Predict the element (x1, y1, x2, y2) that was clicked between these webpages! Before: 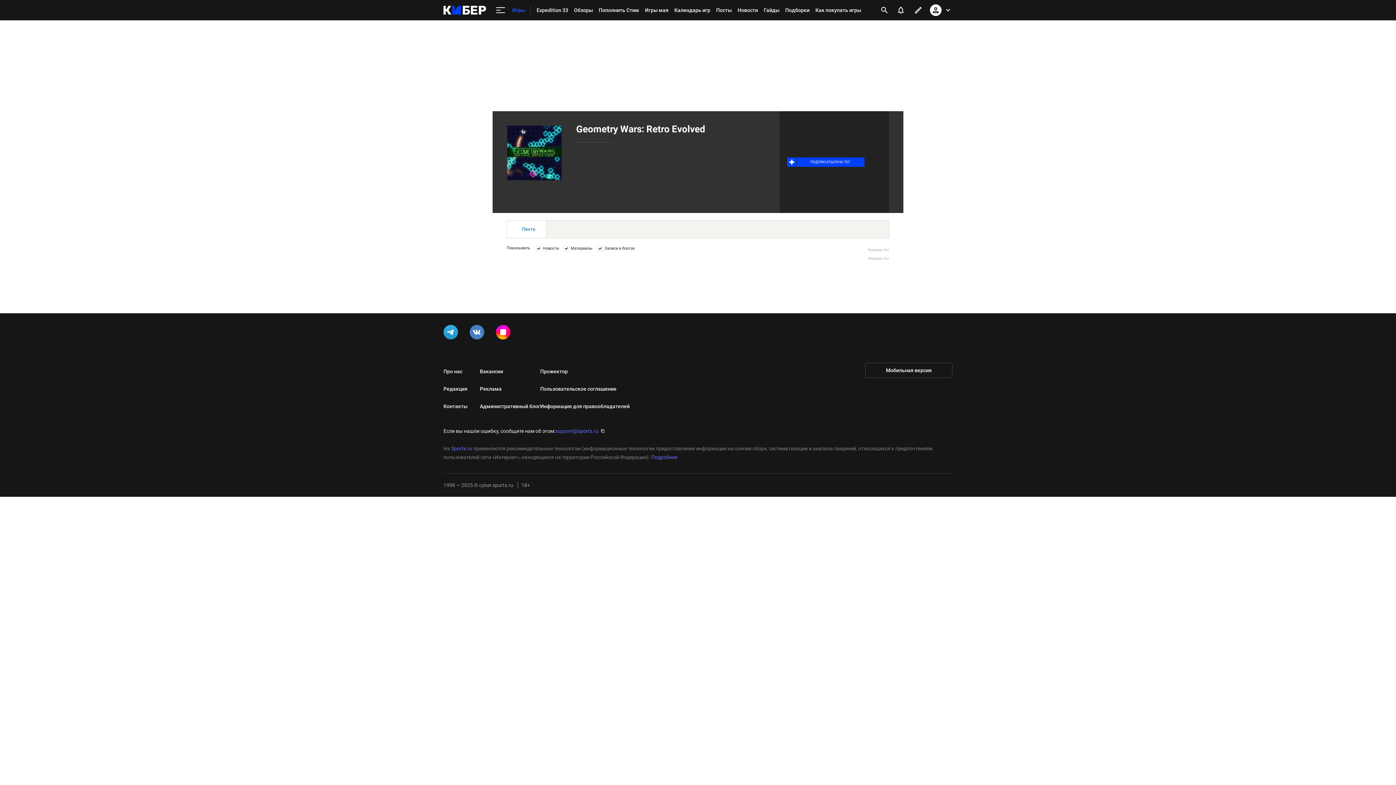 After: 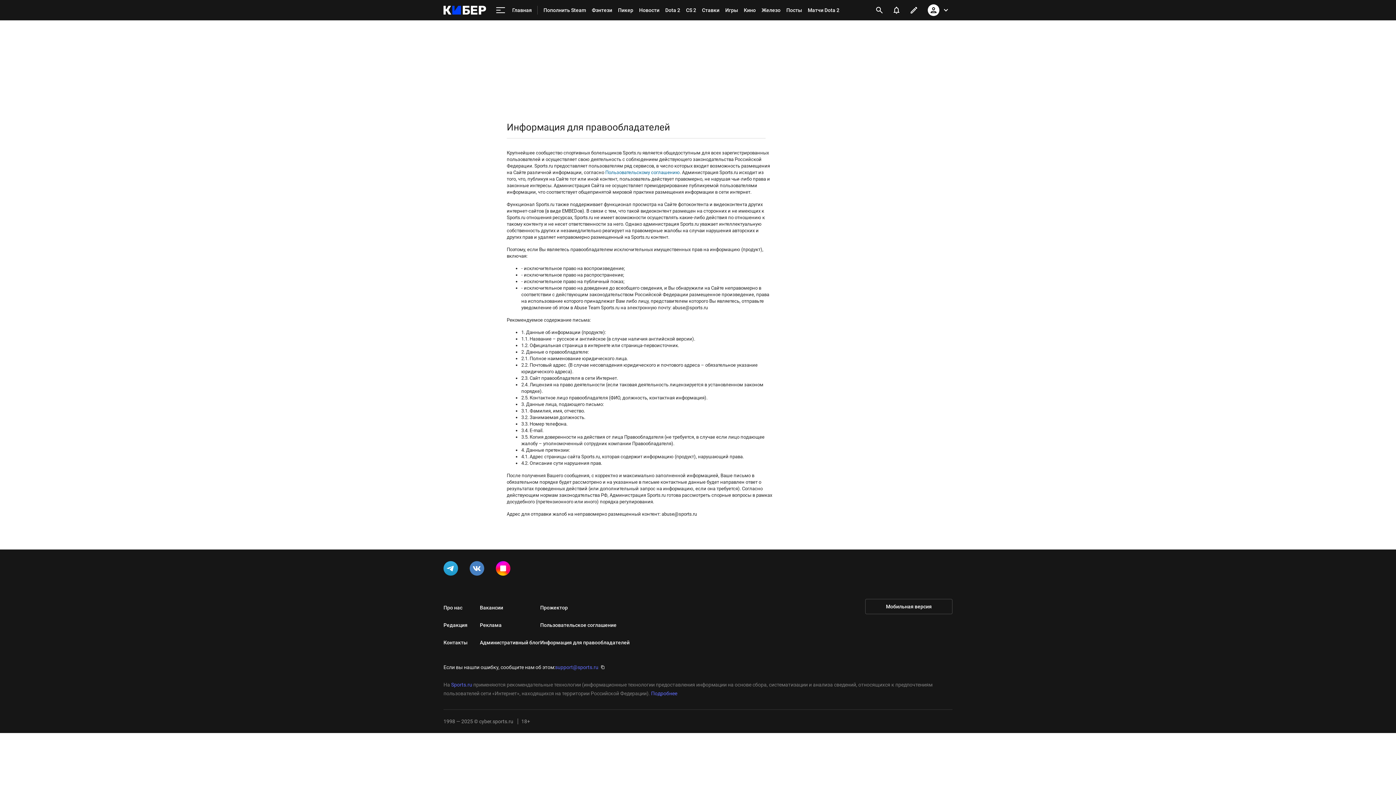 Action: label: Информация для правообладателей bbox: (540, 397, 629, 415)